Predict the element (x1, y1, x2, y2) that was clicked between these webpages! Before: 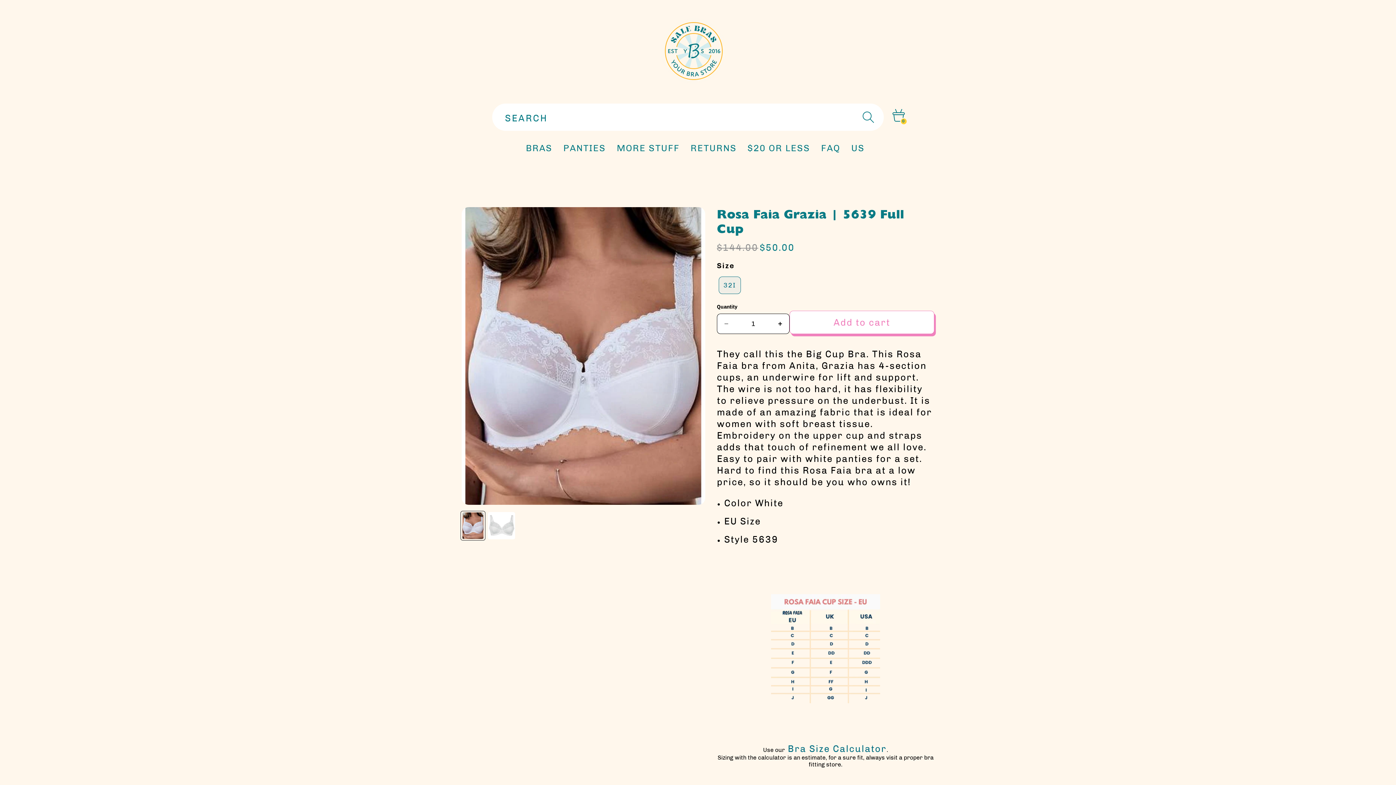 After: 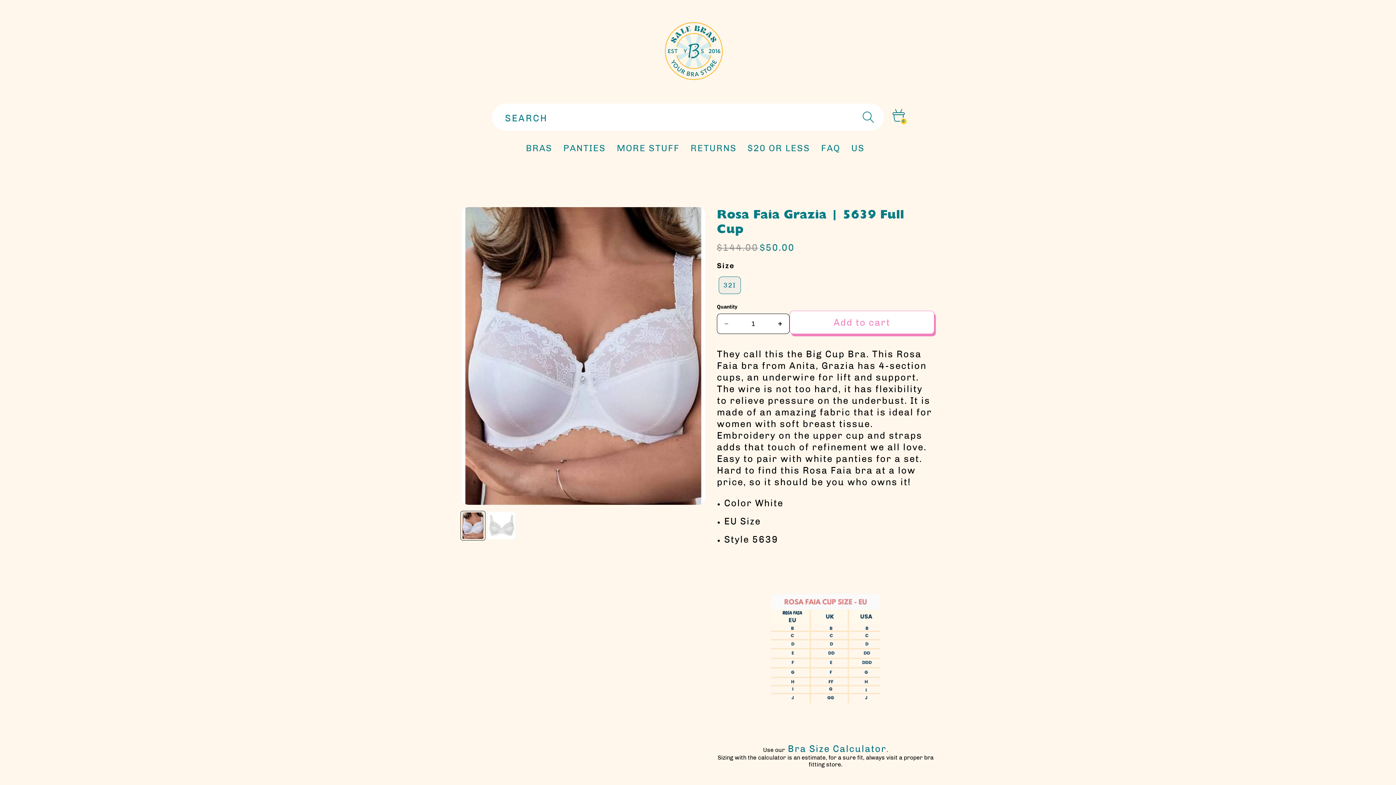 Action: label: From Anita's Rosa Faia line, Grazia, a full cup bra ideal for the full bust. A deep cup bra. Color White. Style 5639. thumbnail bbox: (461, 511, 485, 540)